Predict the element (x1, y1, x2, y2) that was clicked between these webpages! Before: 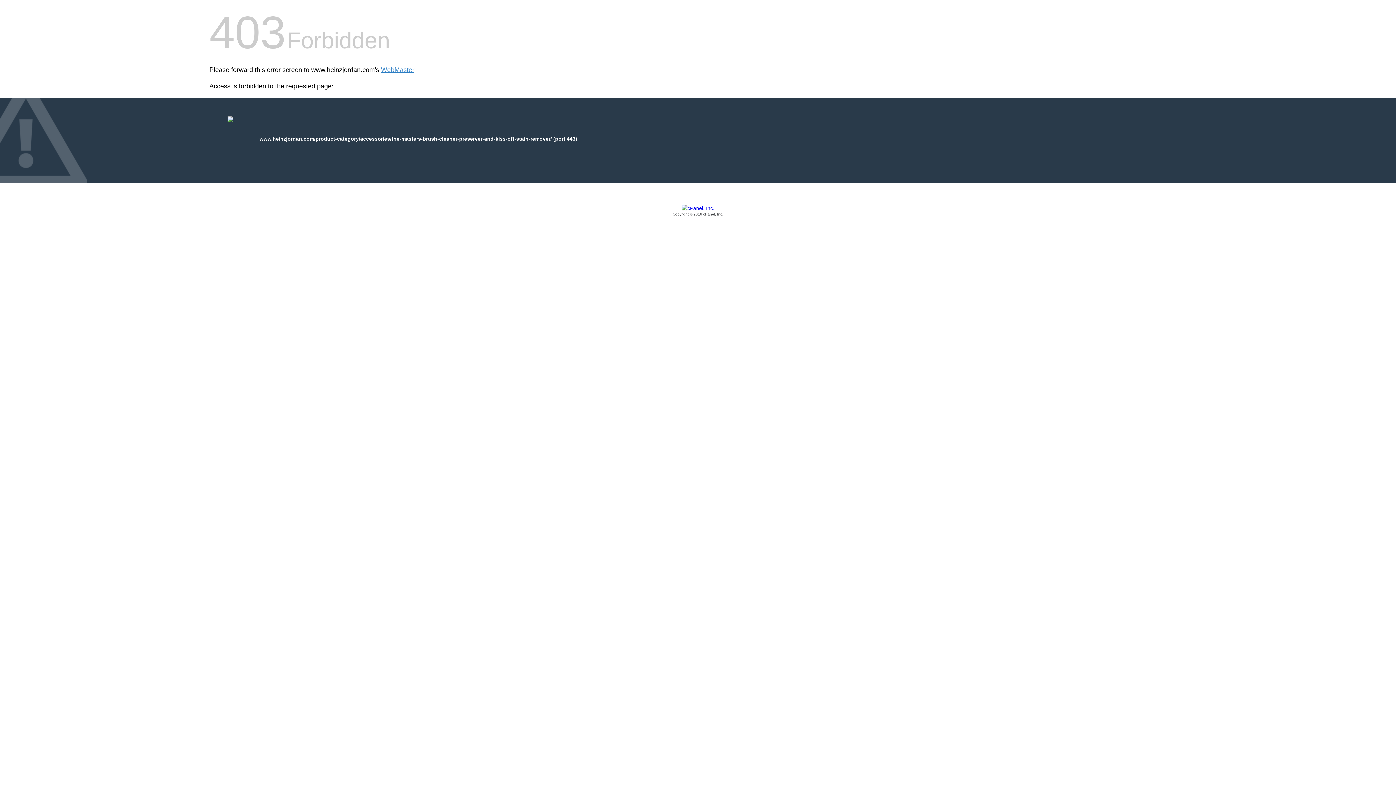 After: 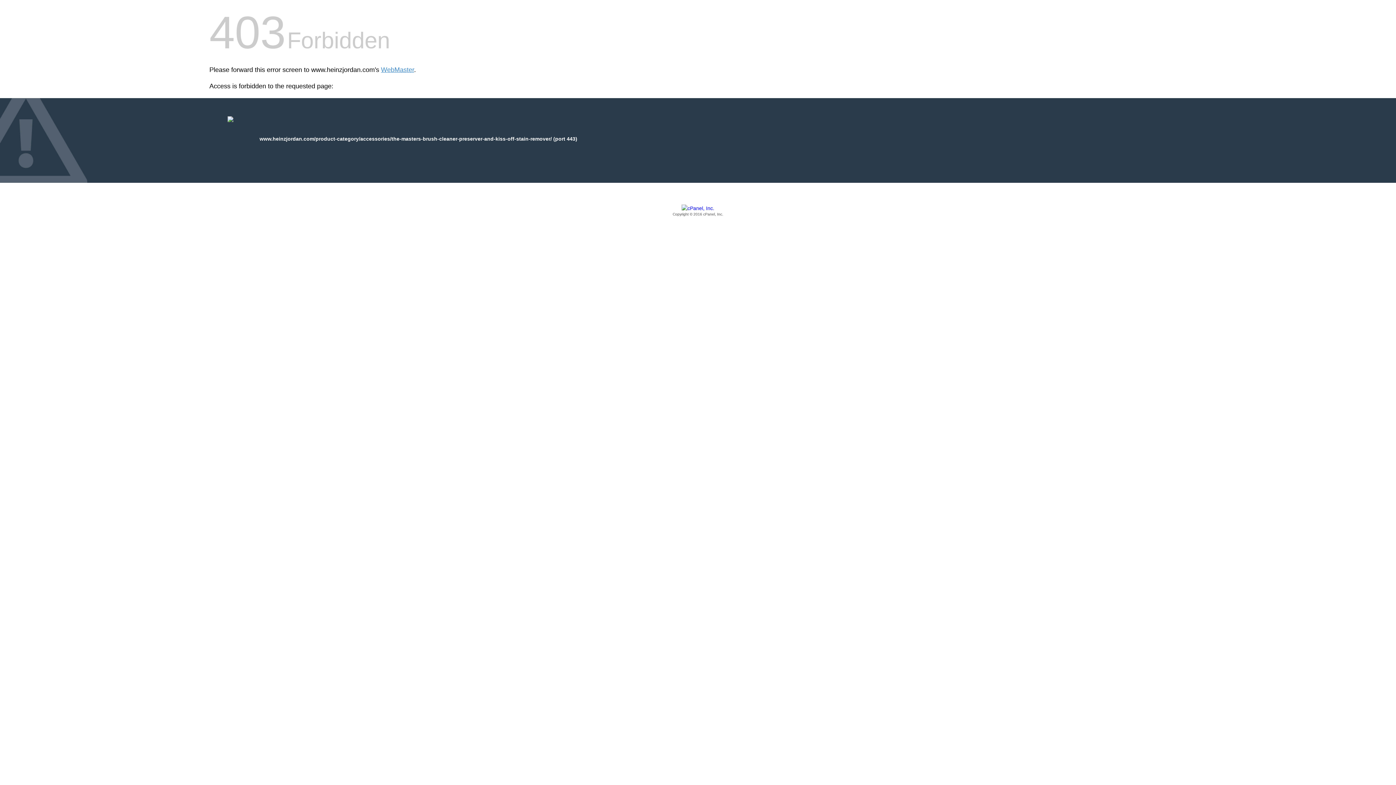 Action: bbox: (209, 205, 1186, 217) label: Copyright © 2016 cPanel, Inc.